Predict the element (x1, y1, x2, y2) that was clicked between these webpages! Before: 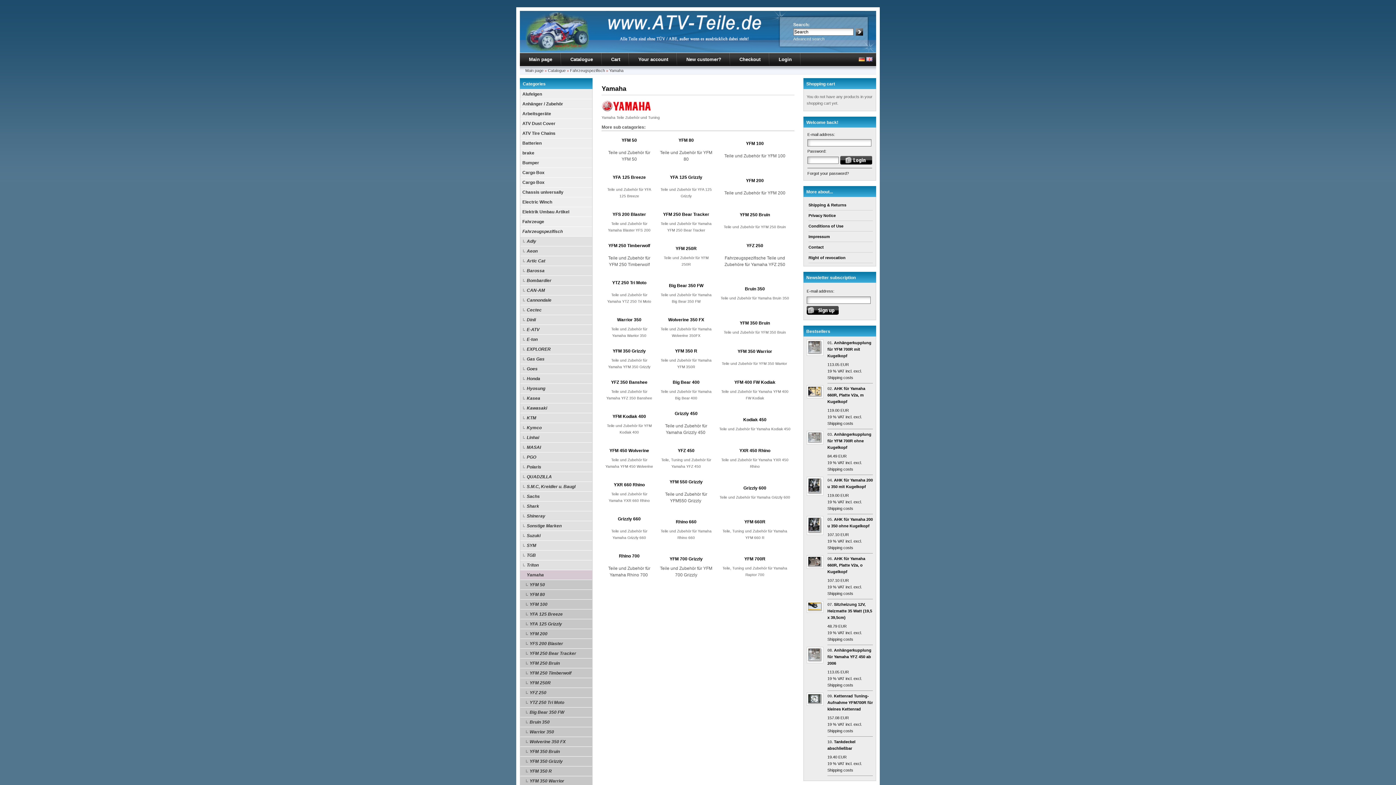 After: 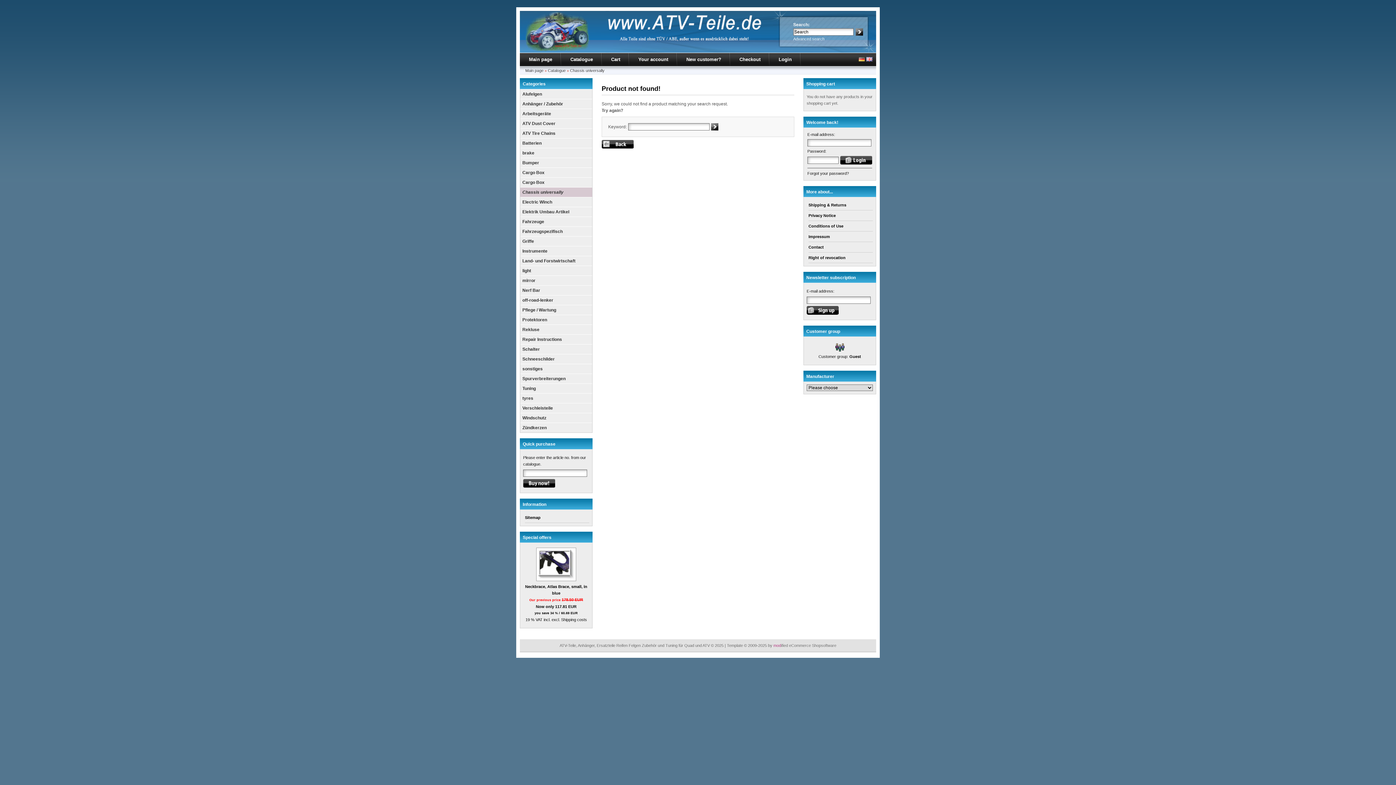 Action: label: Chassis universally bbox: (520, 187, 592, 197)